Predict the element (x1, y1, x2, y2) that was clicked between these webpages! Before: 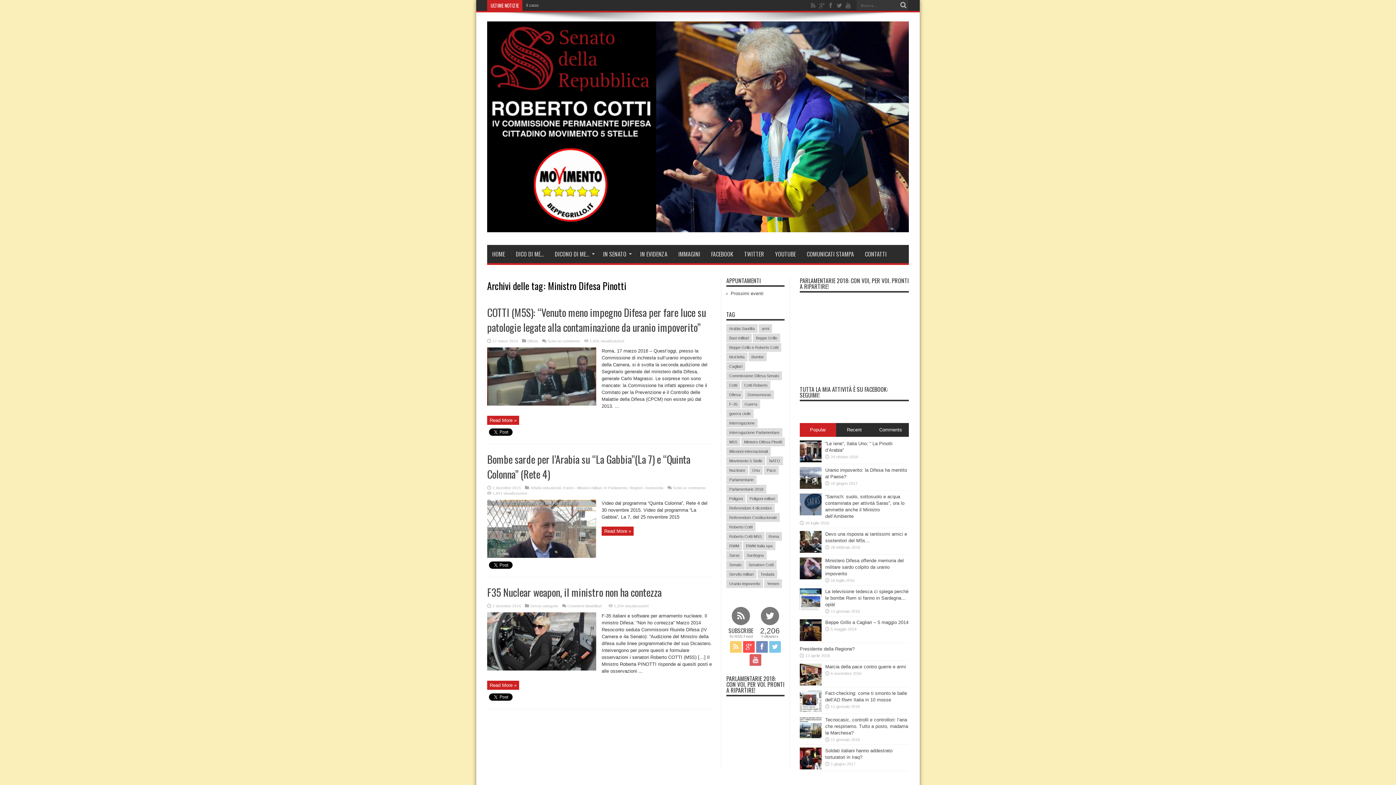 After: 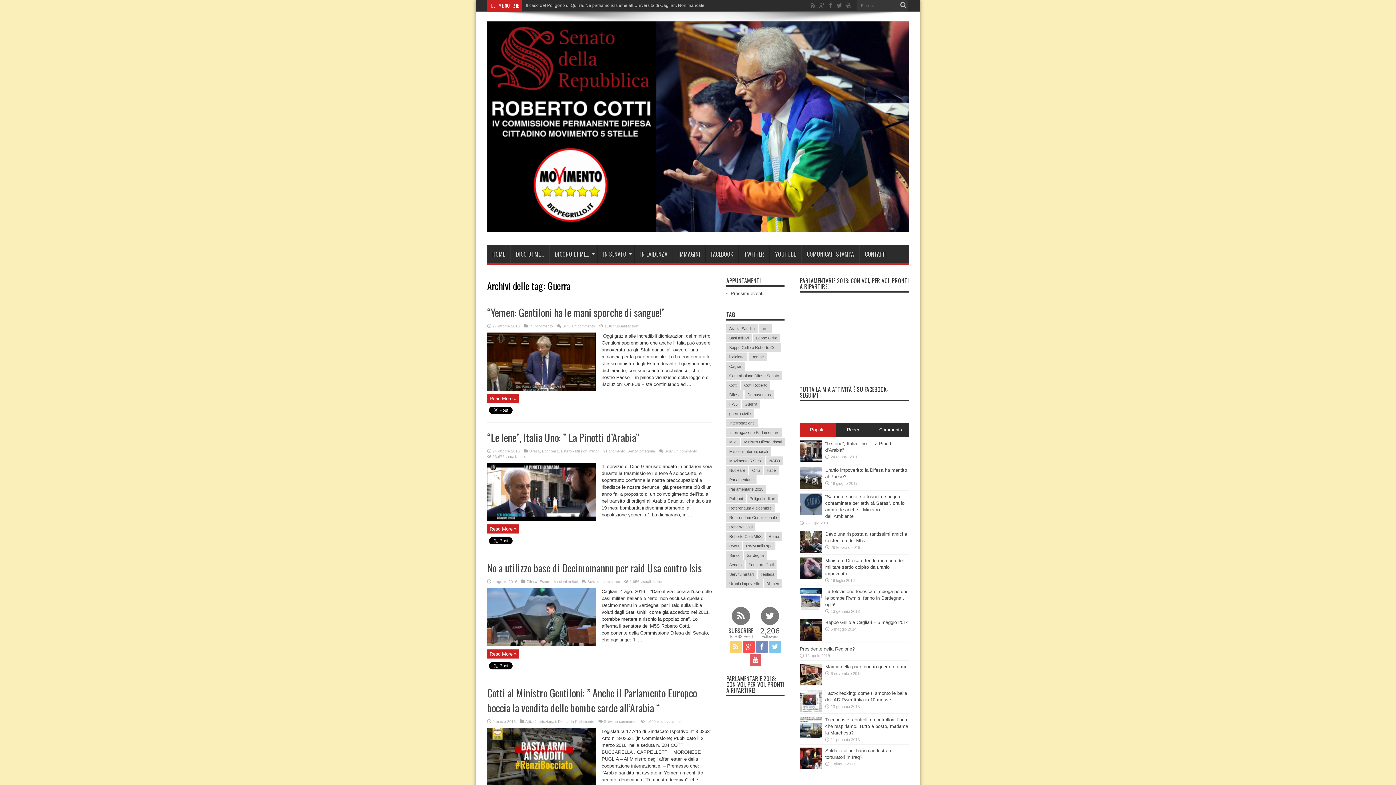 Action: label: Guerra bbox: (741, 400, 760, 408)